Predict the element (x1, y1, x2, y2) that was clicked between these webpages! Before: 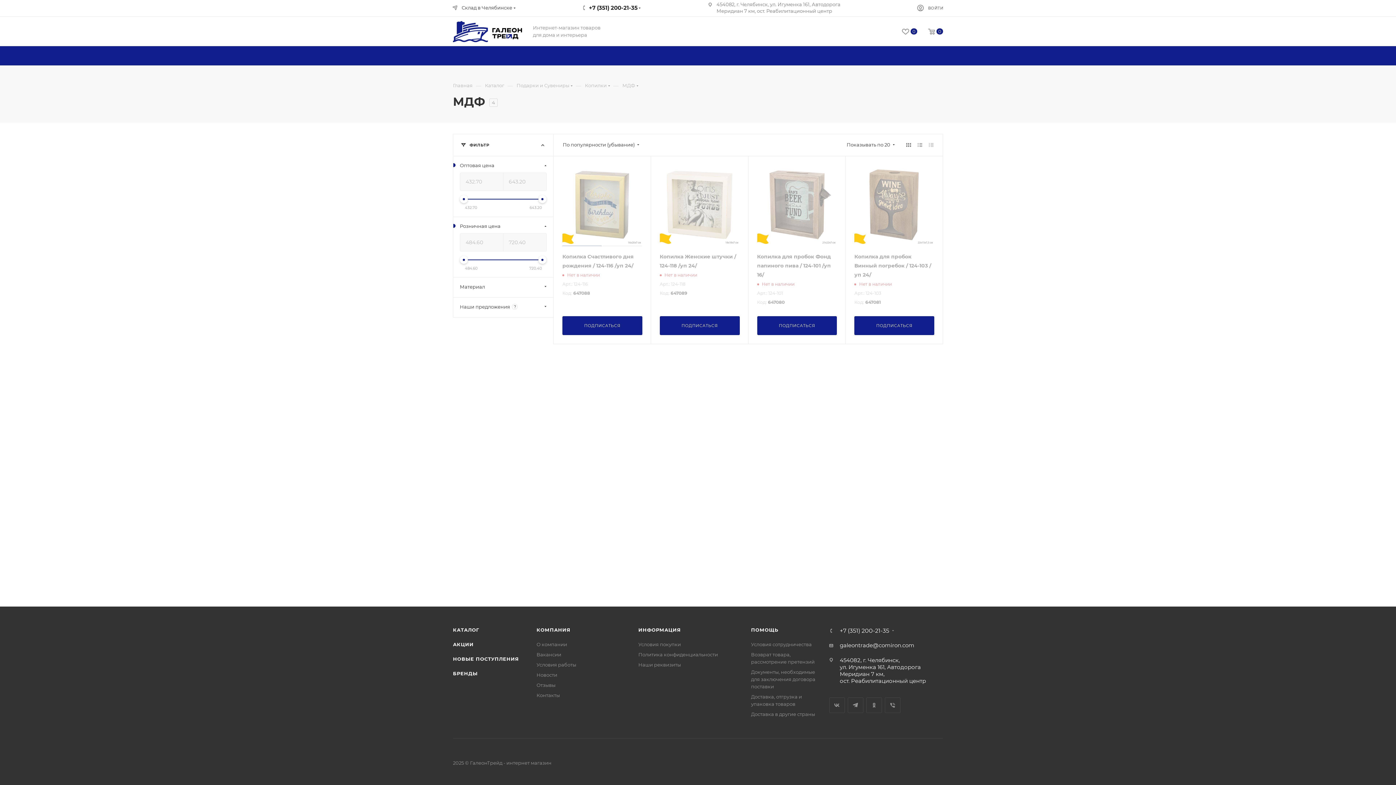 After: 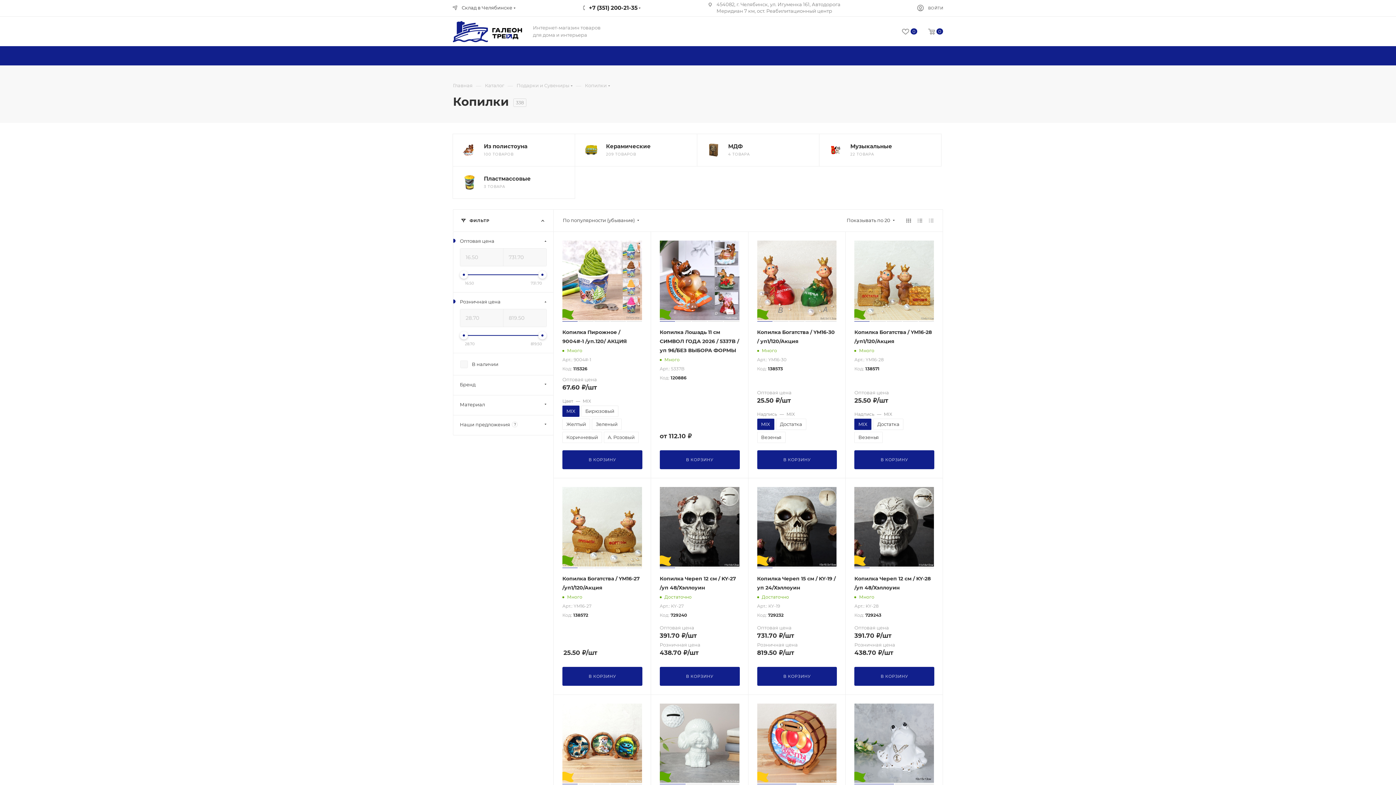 Action: label: Копилки bbox: (585, 81, 606, 88)